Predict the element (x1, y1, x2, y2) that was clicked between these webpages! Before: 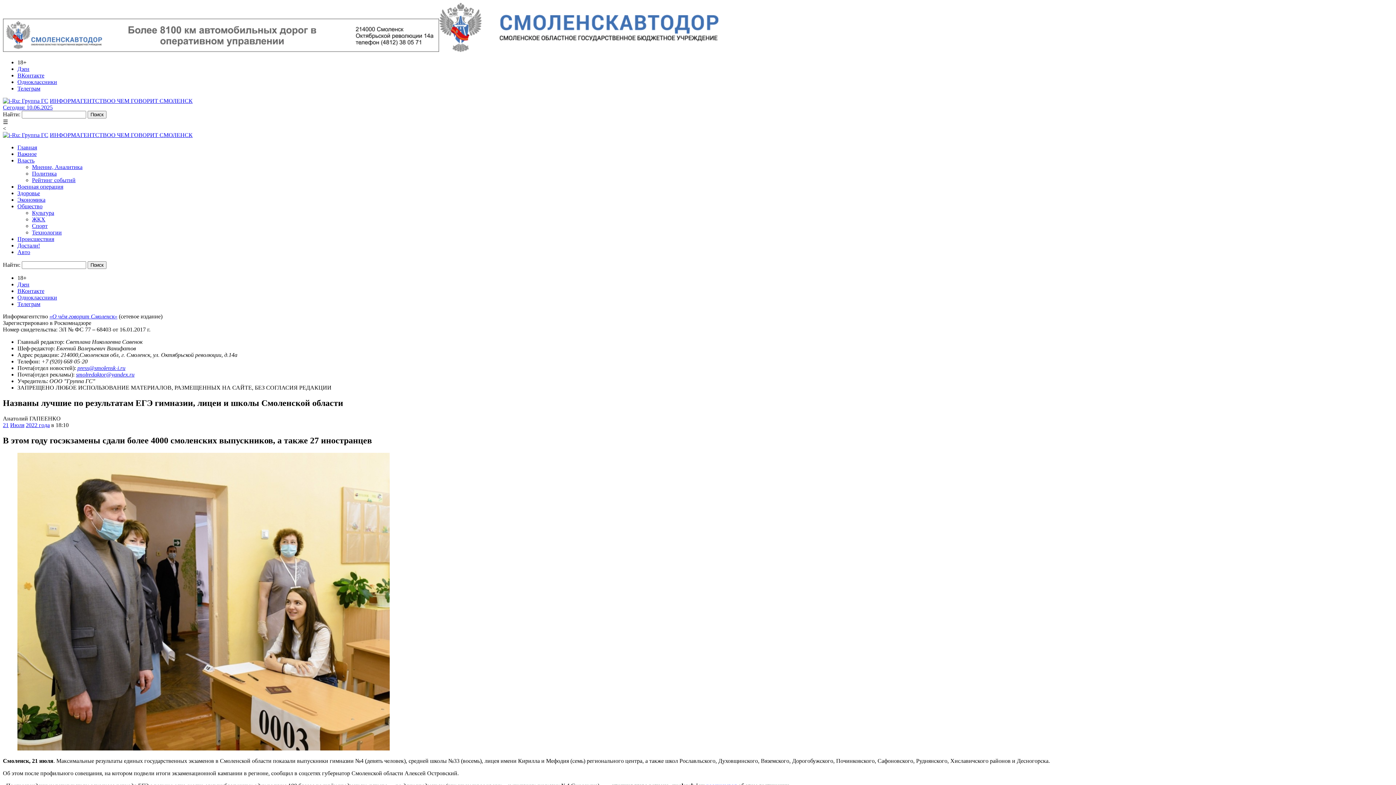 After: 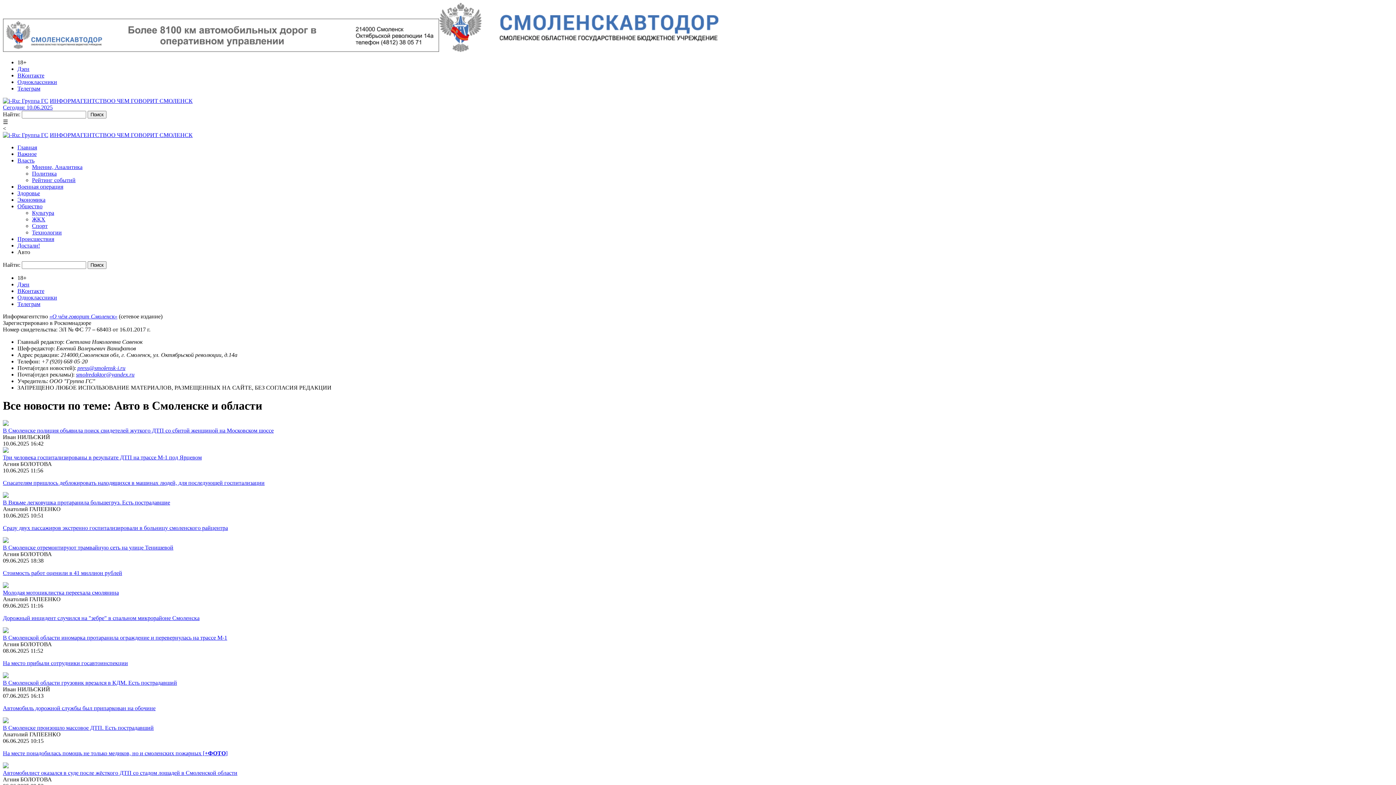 Action: bbox: (17, 249, 30, 255) label: Авто